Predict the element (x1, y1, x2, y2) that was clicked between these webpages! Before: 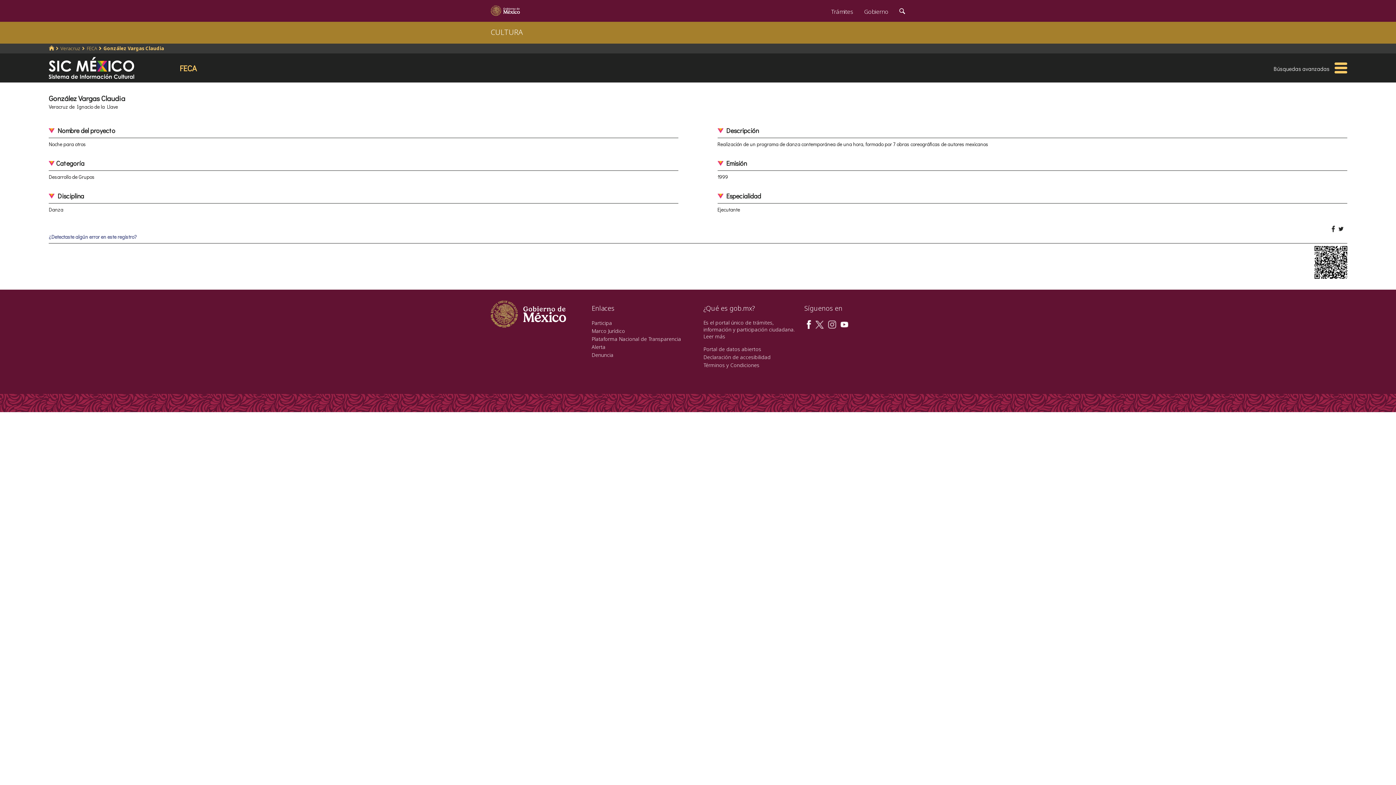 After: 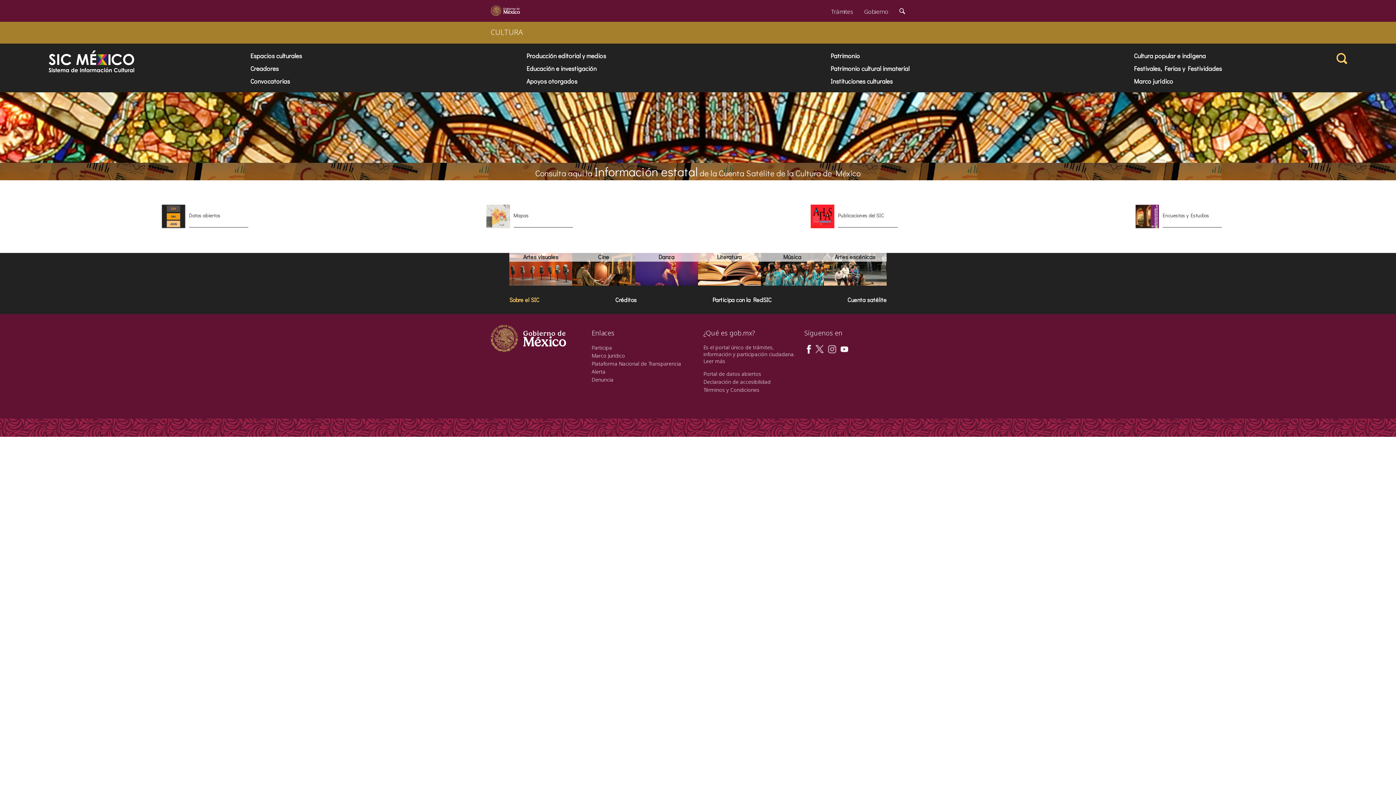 Action: bbox: (48, 62, 134, 71)